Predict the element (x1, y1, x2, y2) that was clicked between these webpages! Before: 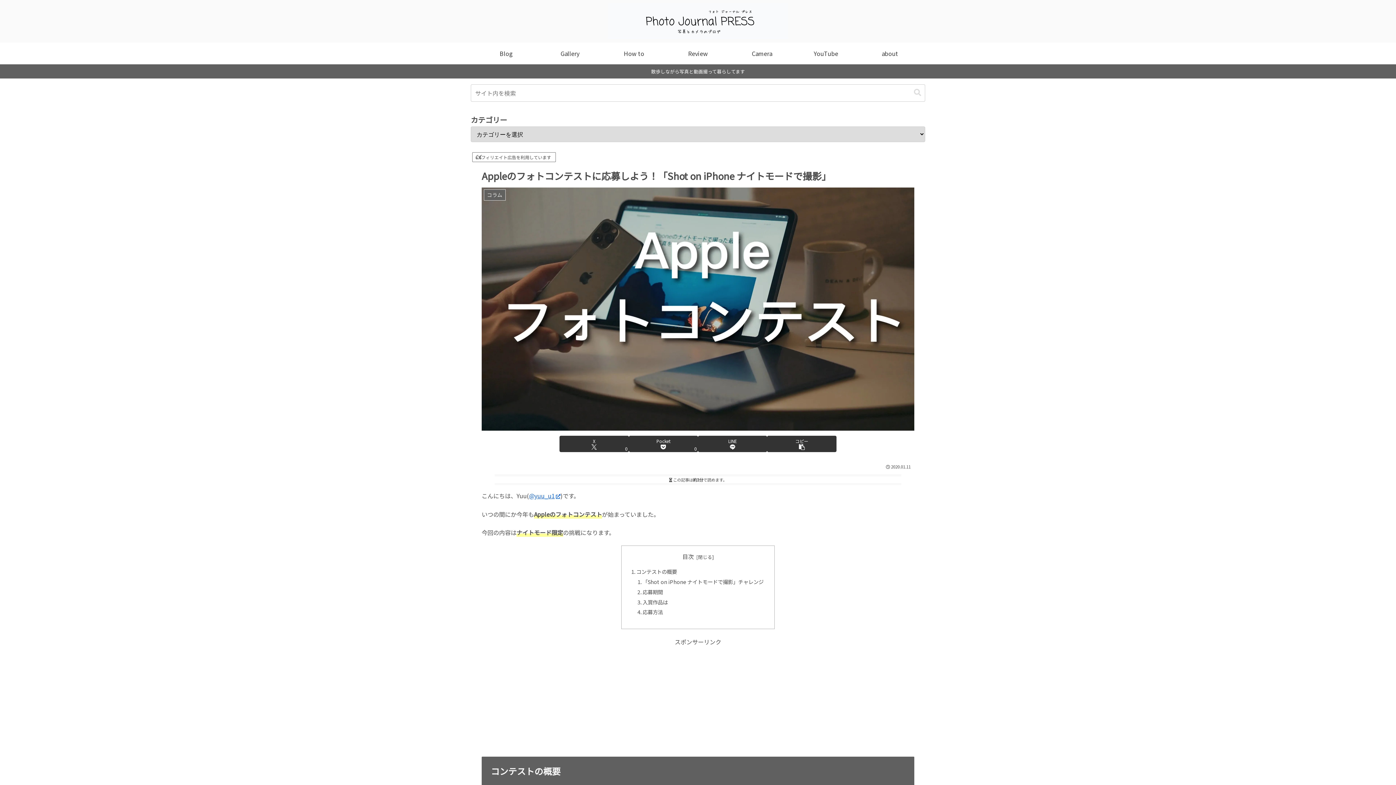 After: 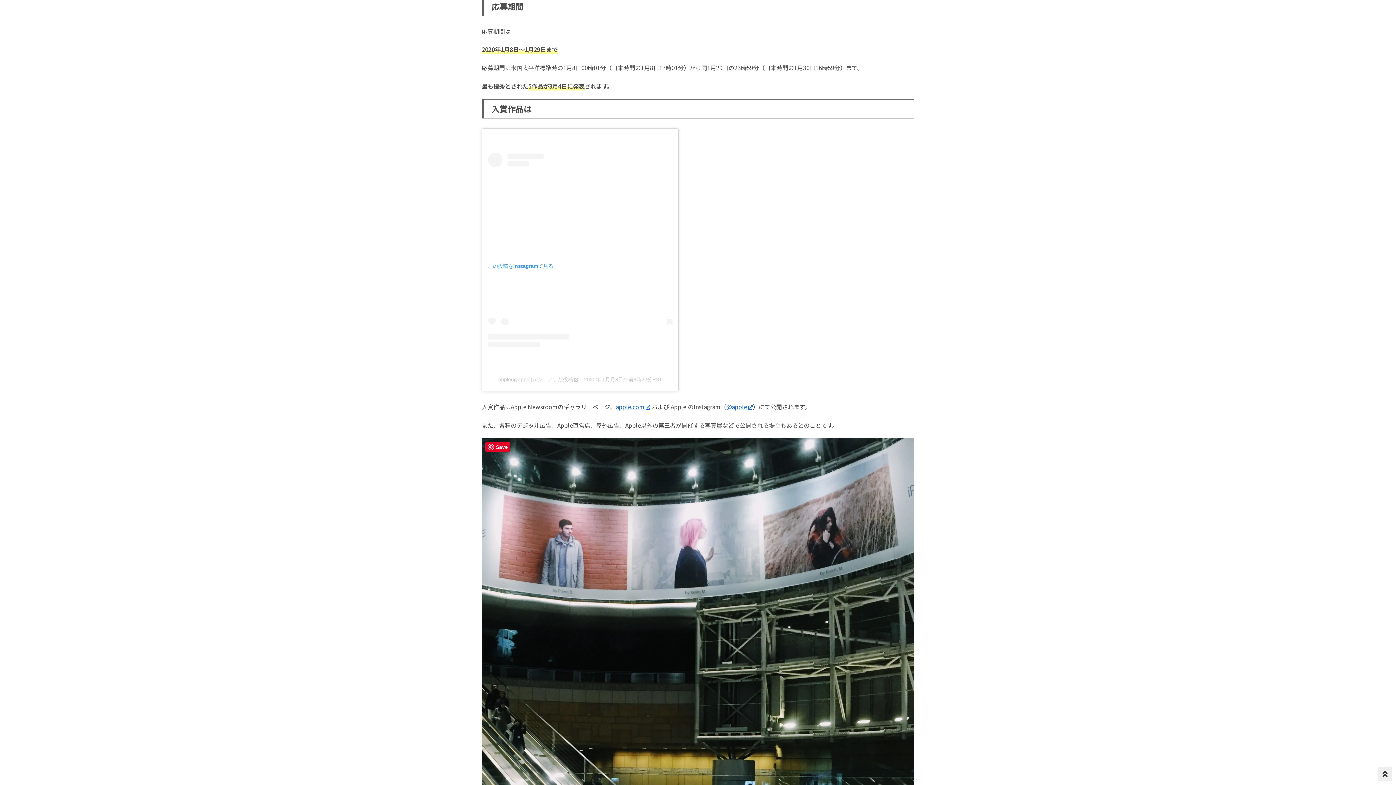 Action: label: 応募期間 bbox: (642, 588, 663, 595)